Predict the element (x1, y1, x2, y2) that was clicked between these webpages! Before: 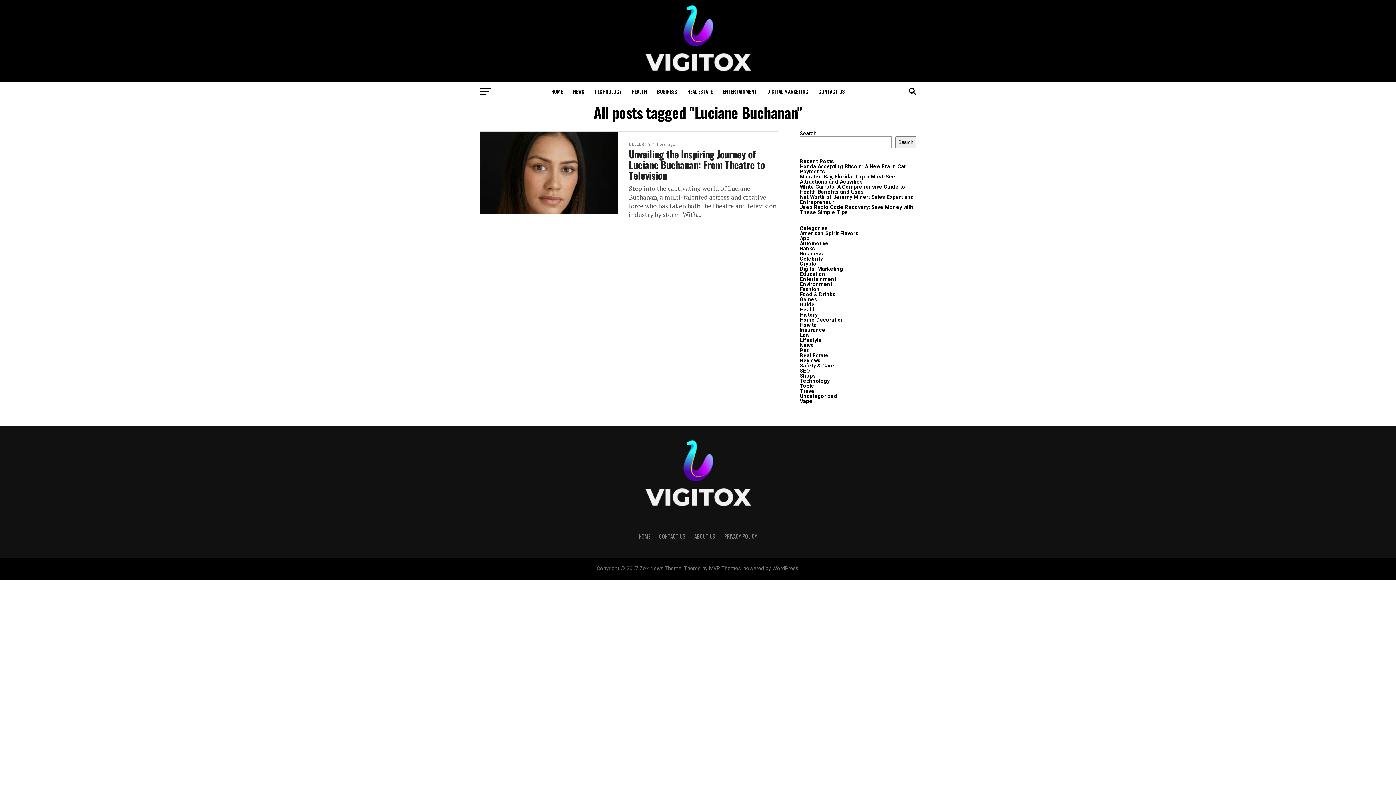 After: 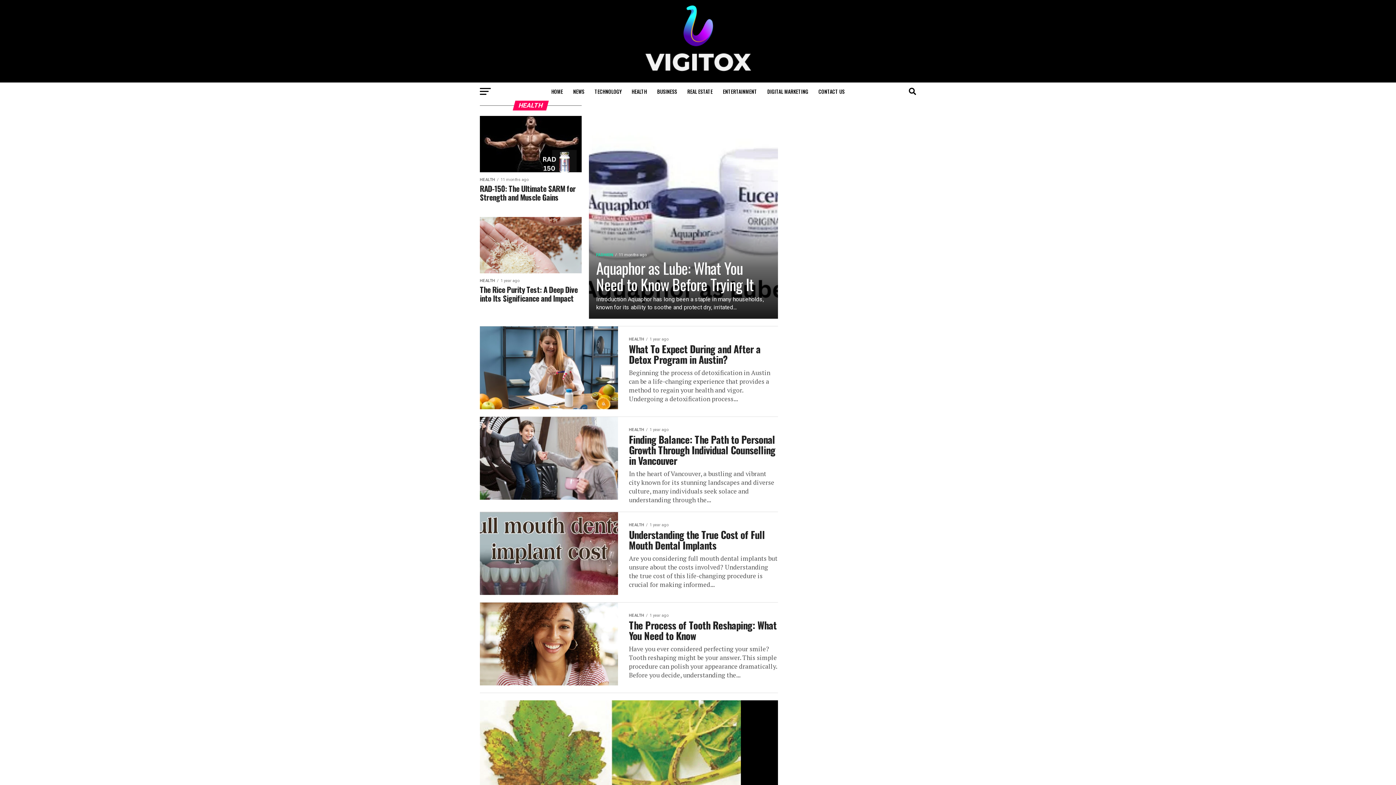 Action: label: Health bbox: (800, 306, 816, 313)